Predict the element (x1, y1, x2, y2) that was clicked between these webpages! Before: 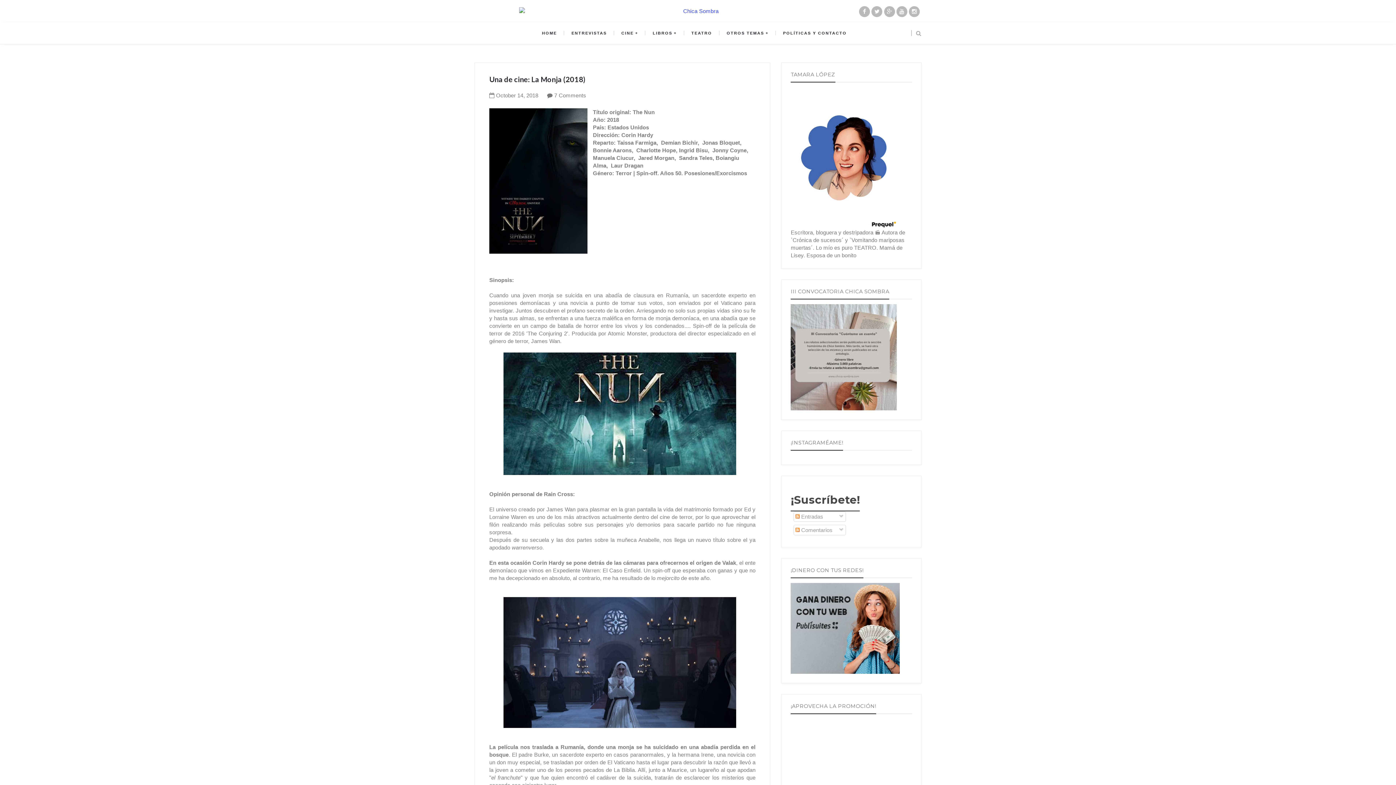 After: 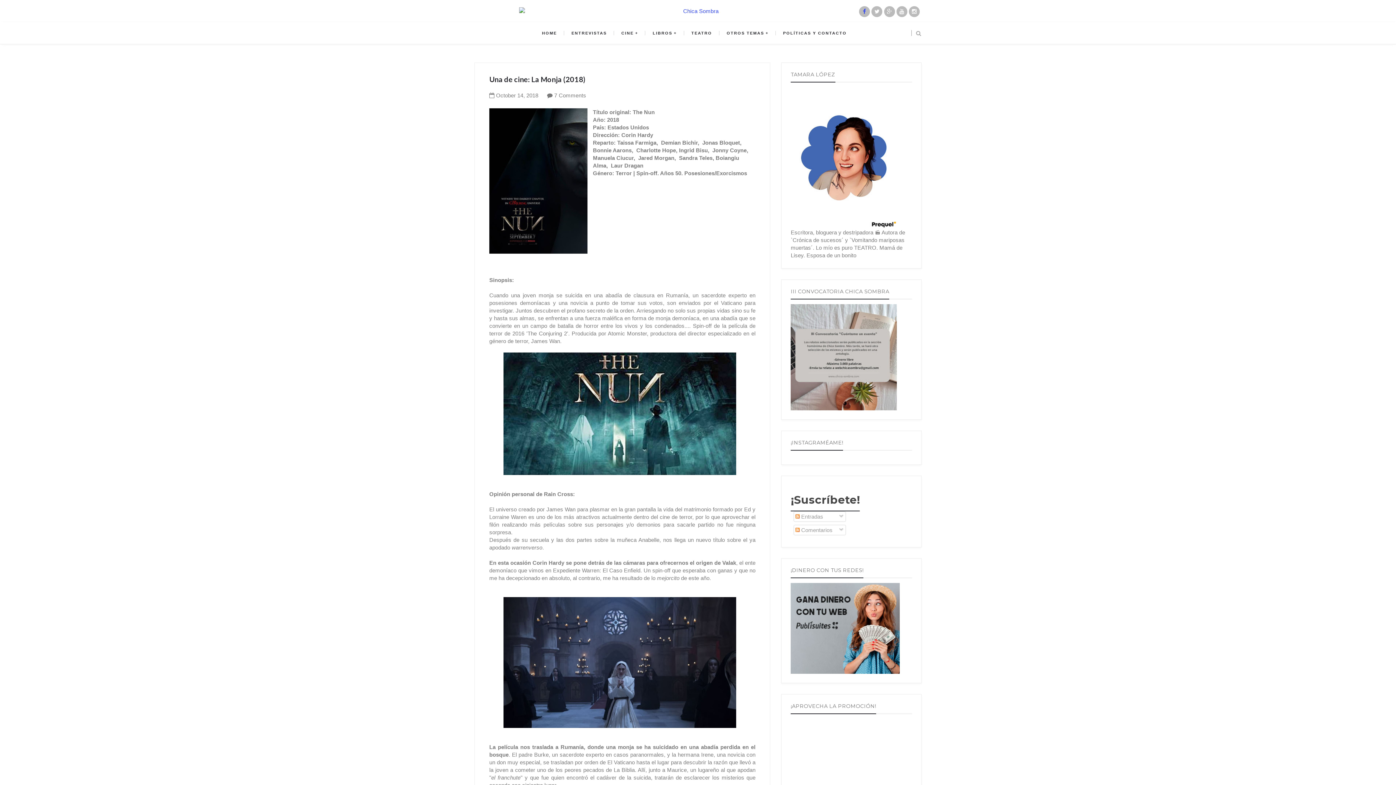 Action: bbox: (859, 6, 870, 17)